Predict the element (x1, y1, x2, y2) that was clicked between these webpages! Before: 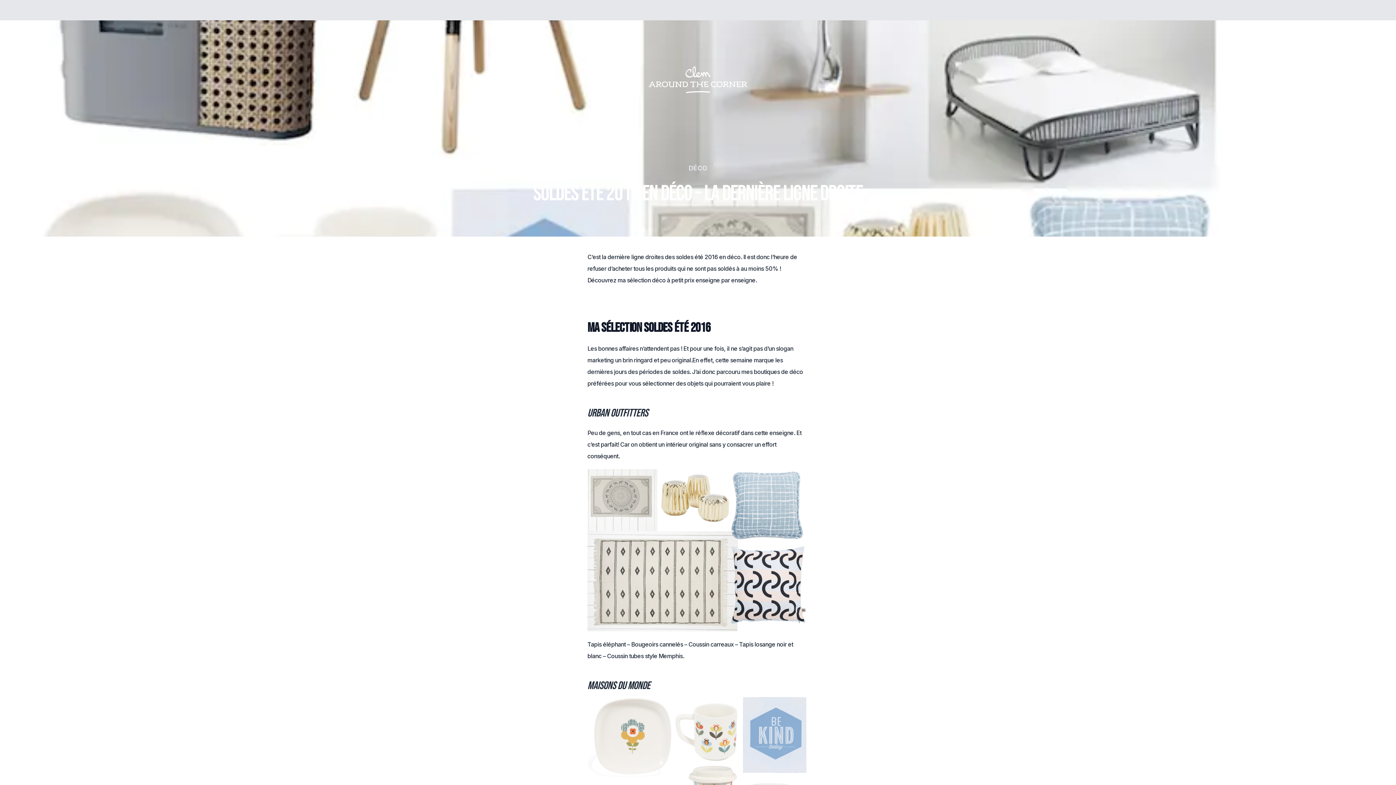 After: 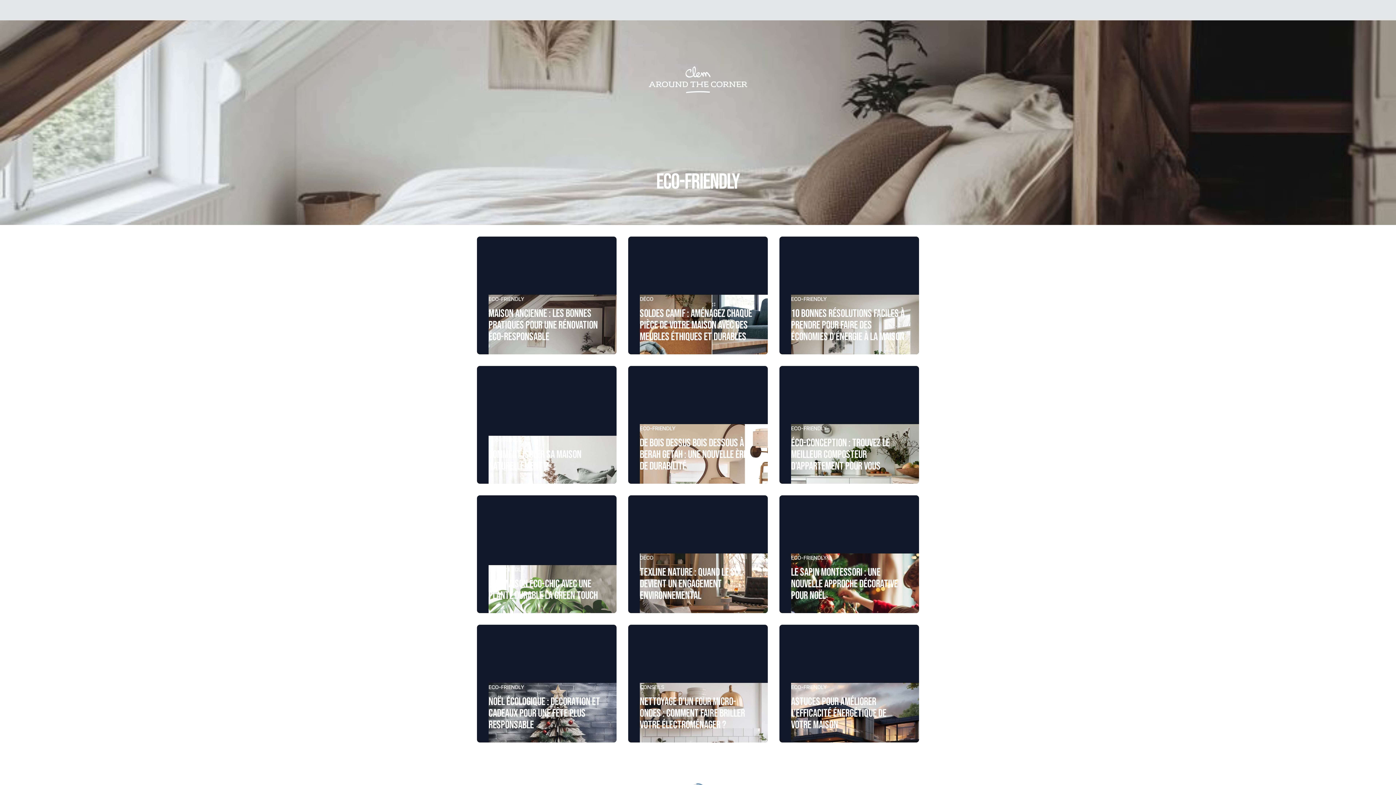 Action: label: Jardin bbox: (760, 8, 778, 17)